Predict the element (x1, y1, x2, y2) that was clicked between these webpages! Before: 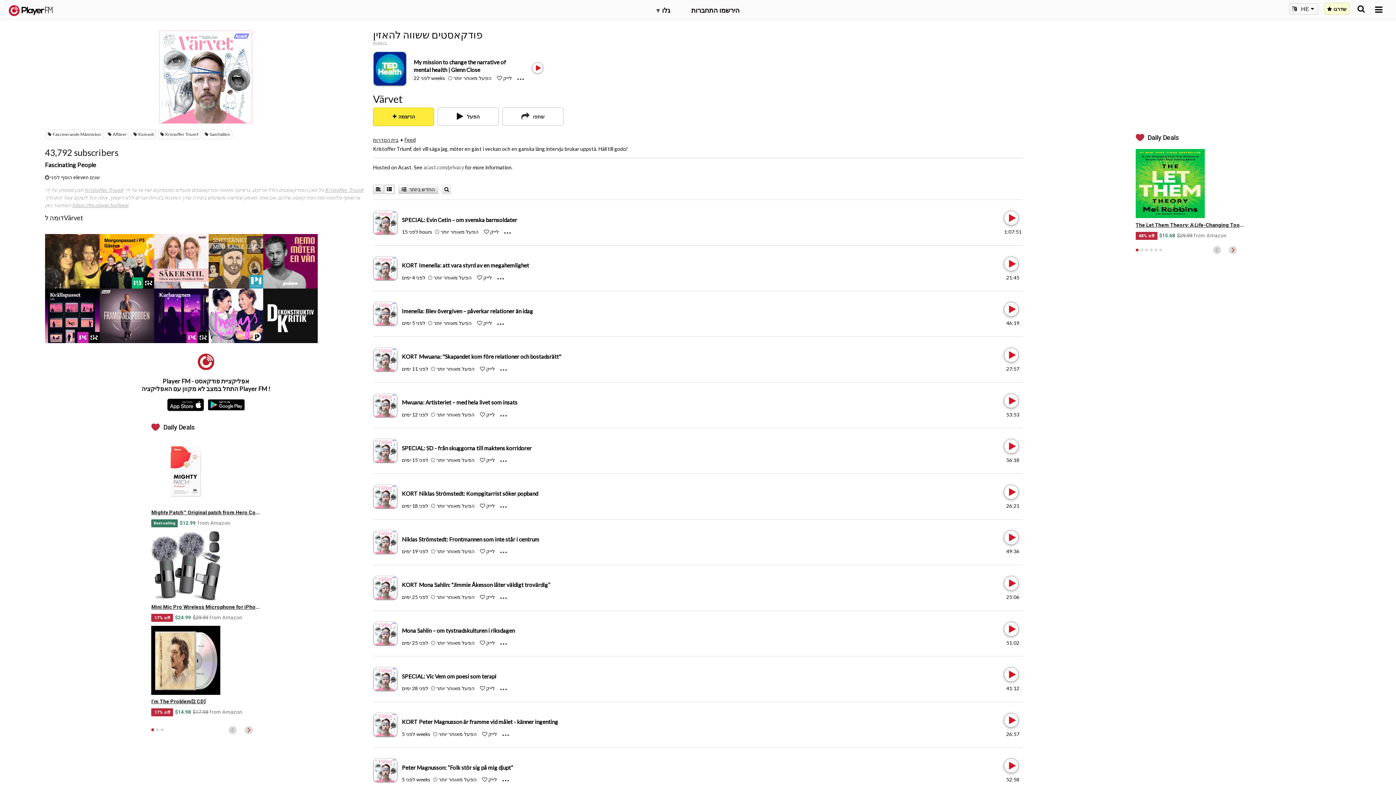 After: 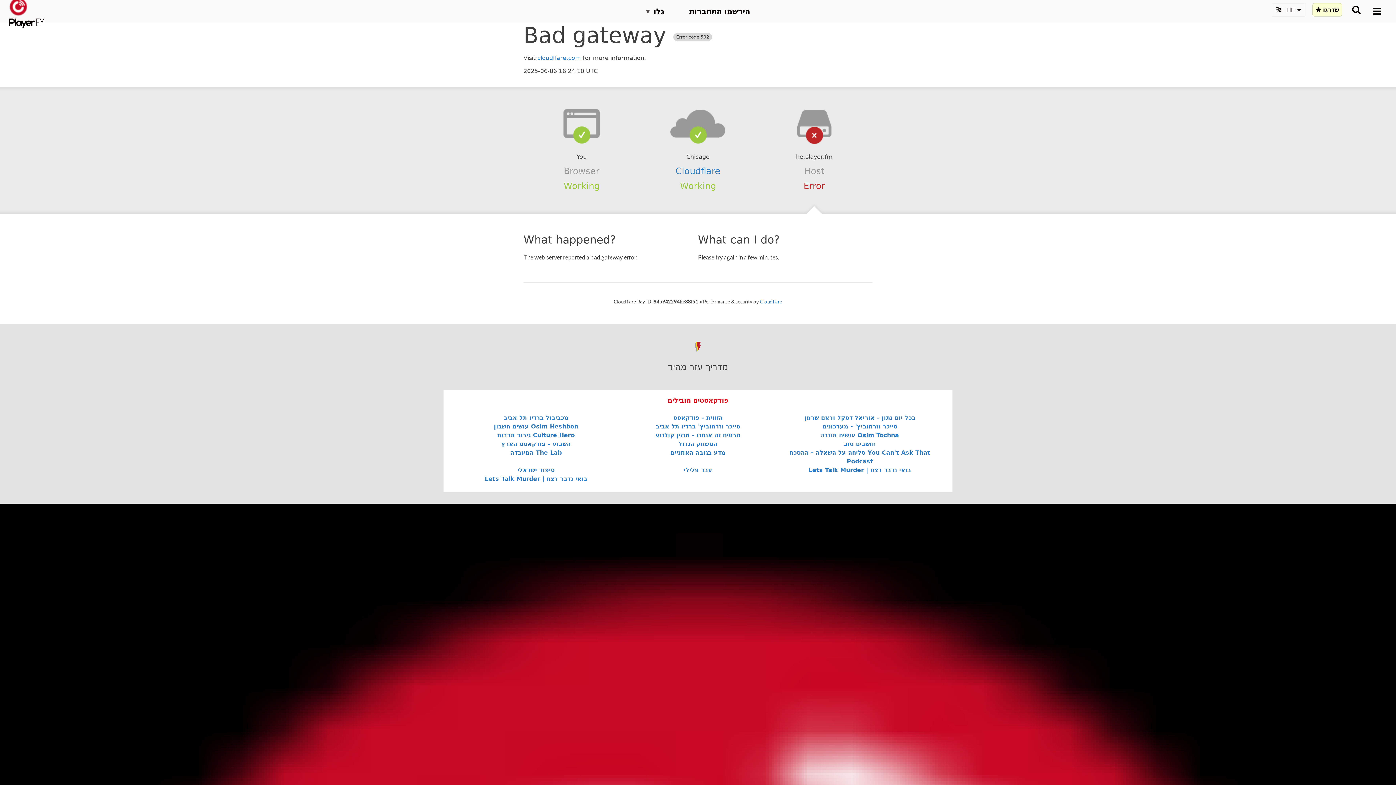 Action: bbox: (324, 186, 363, 193) label: Kristoffer Triumf